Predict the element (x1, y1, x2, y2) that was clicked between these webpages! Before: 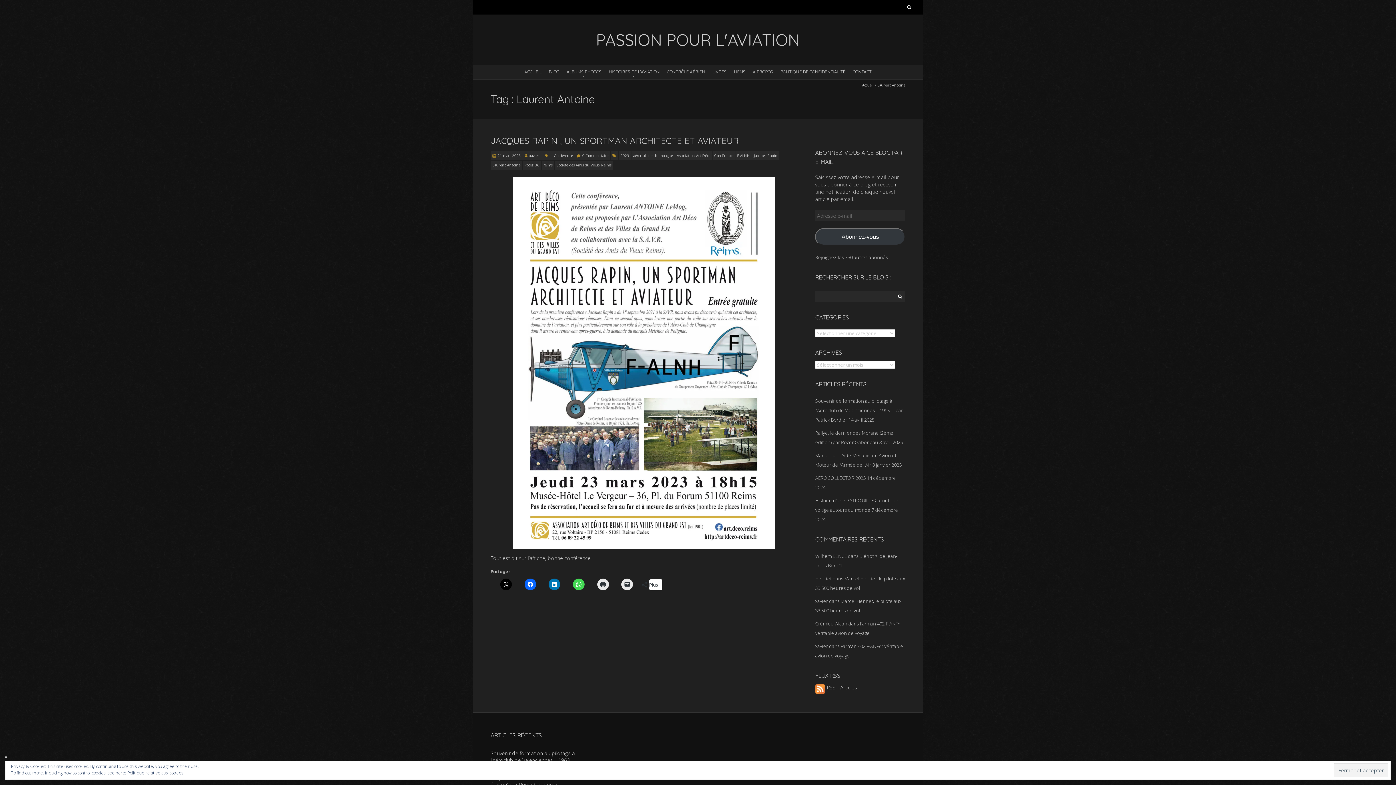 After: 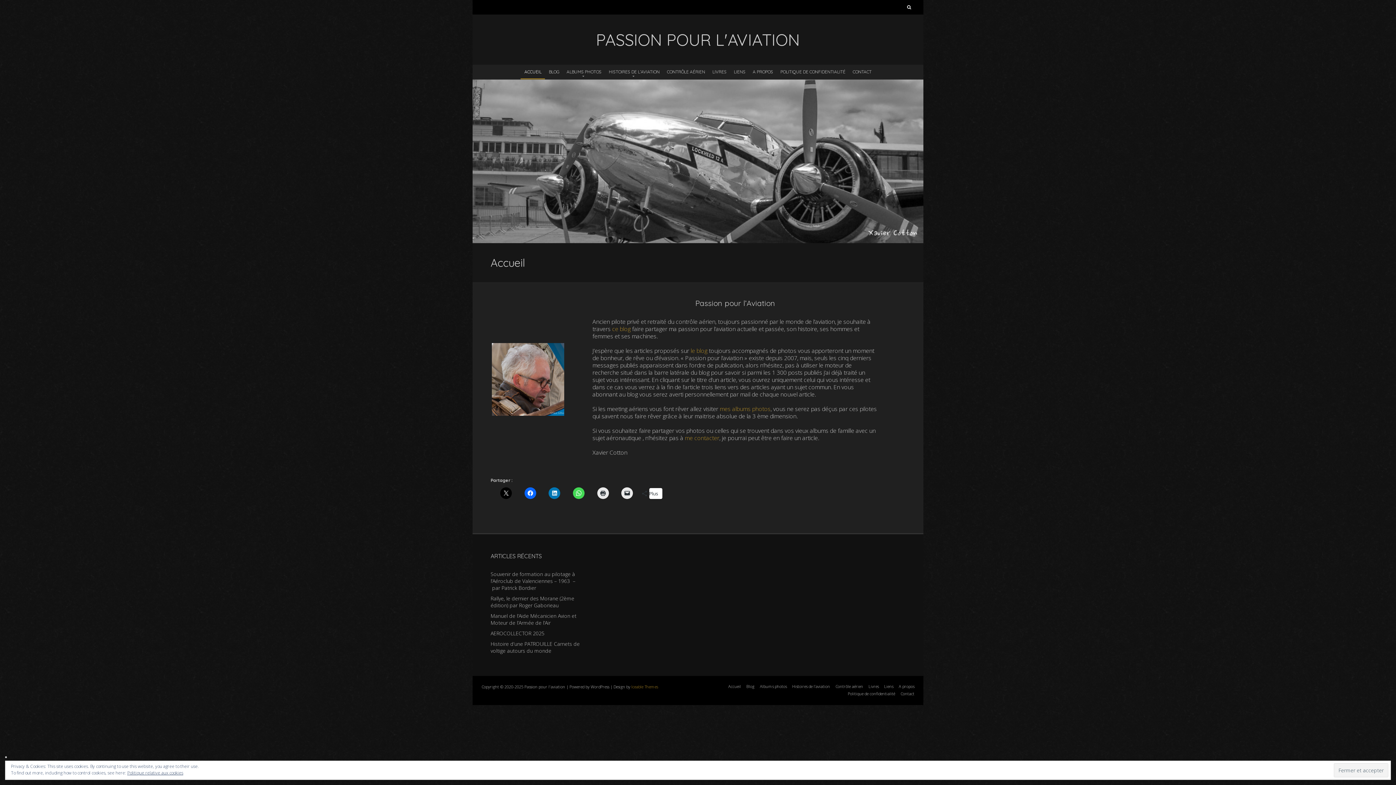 Action: label: PASSION POUR L'AVIATION bbox: (490, 29, 905, 50)